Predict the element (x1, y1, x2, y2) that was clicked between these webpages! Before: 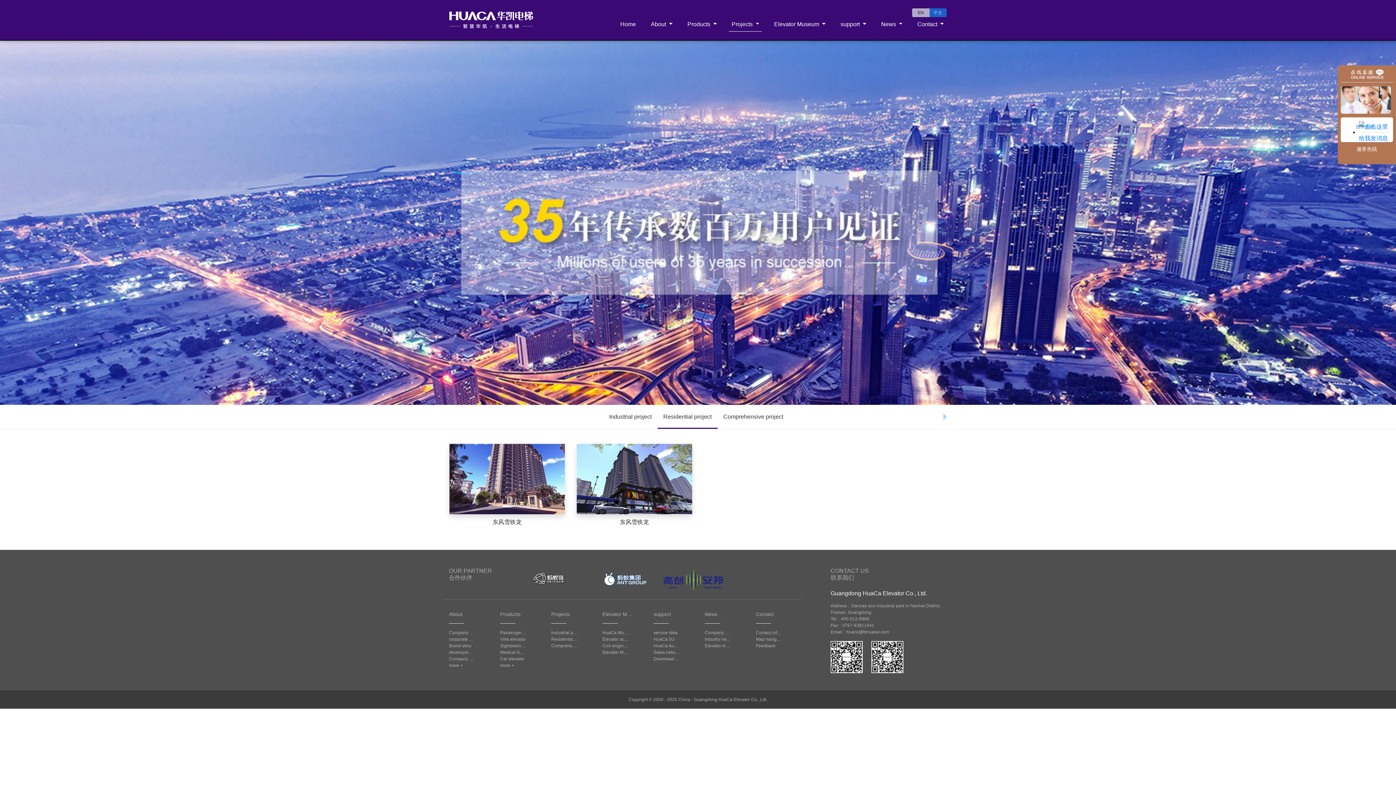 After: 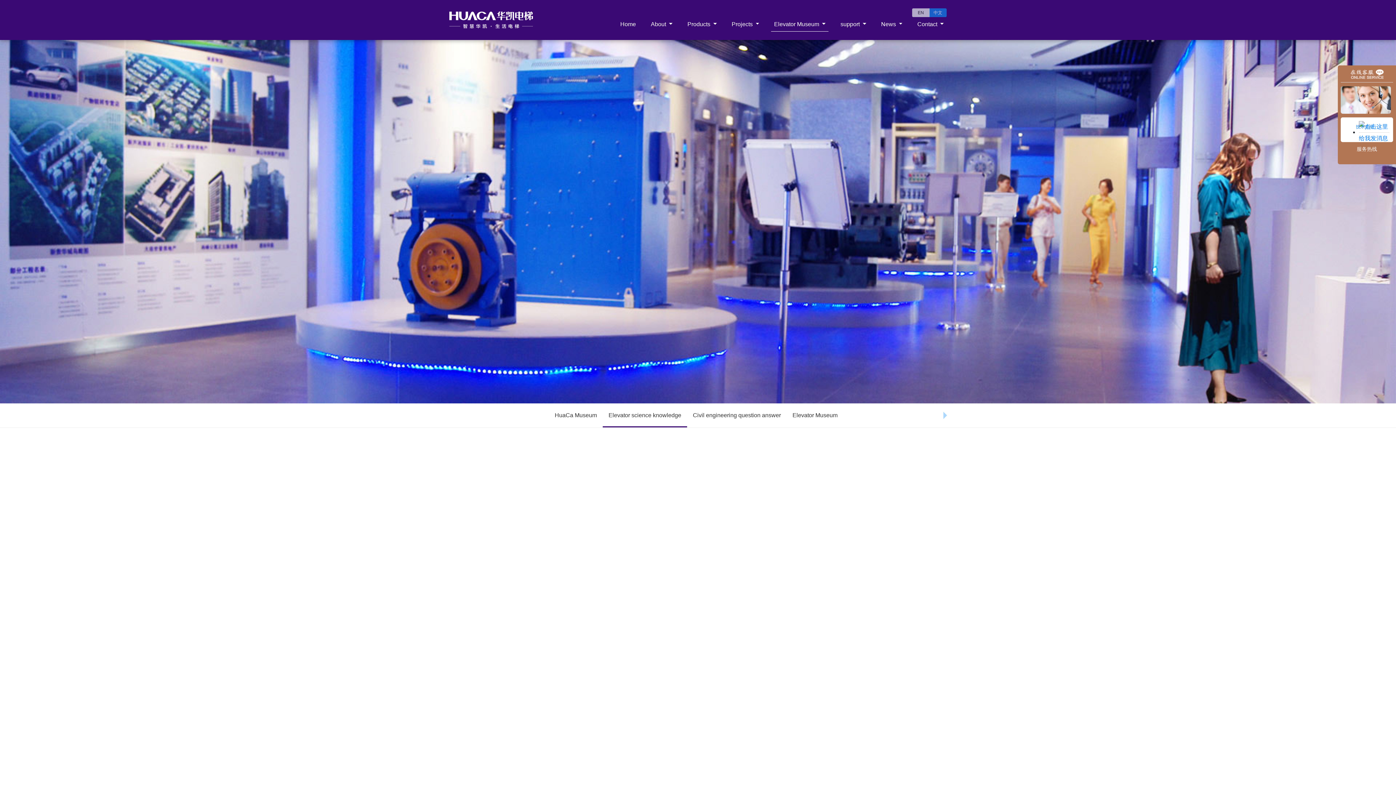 Action: bbox: (602, 636, 628, 642) label: Elevator science knowledge